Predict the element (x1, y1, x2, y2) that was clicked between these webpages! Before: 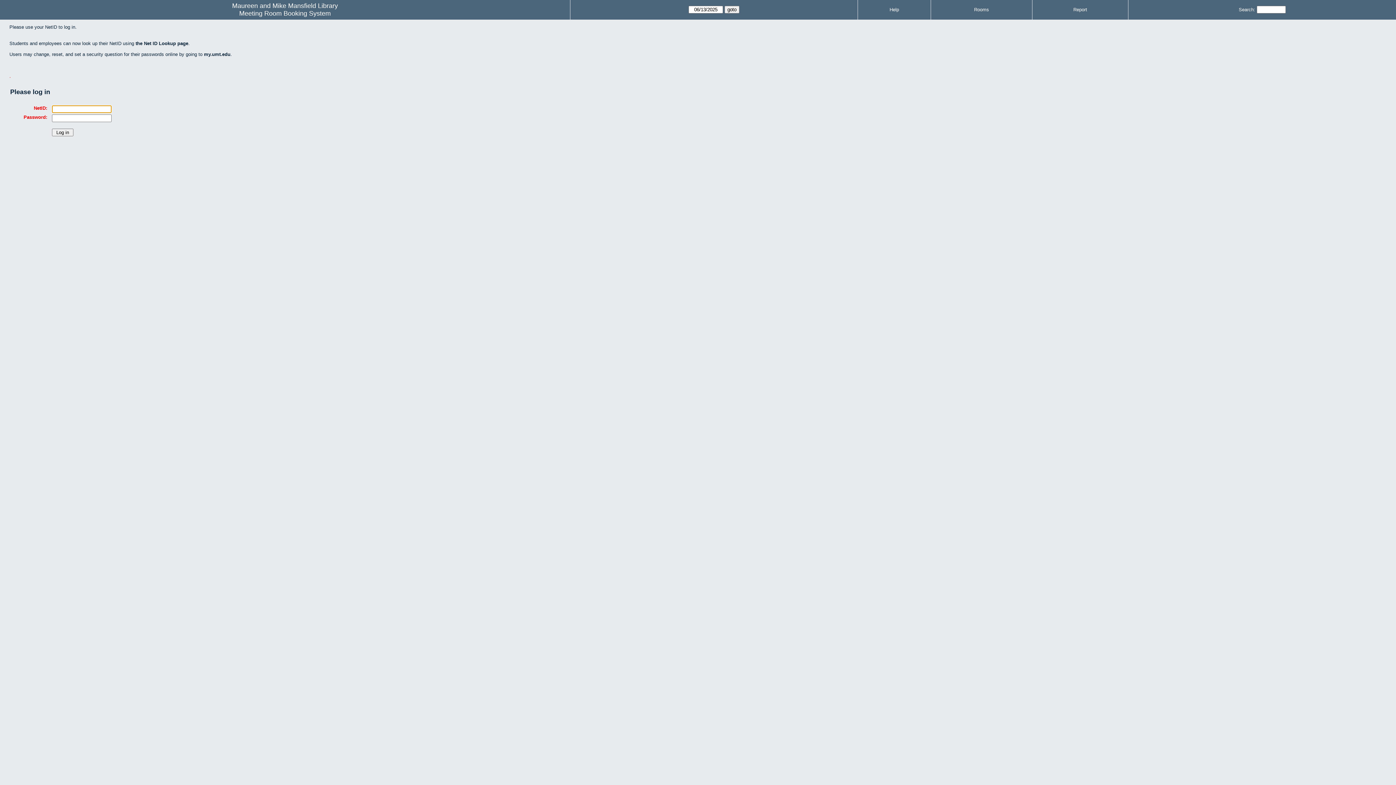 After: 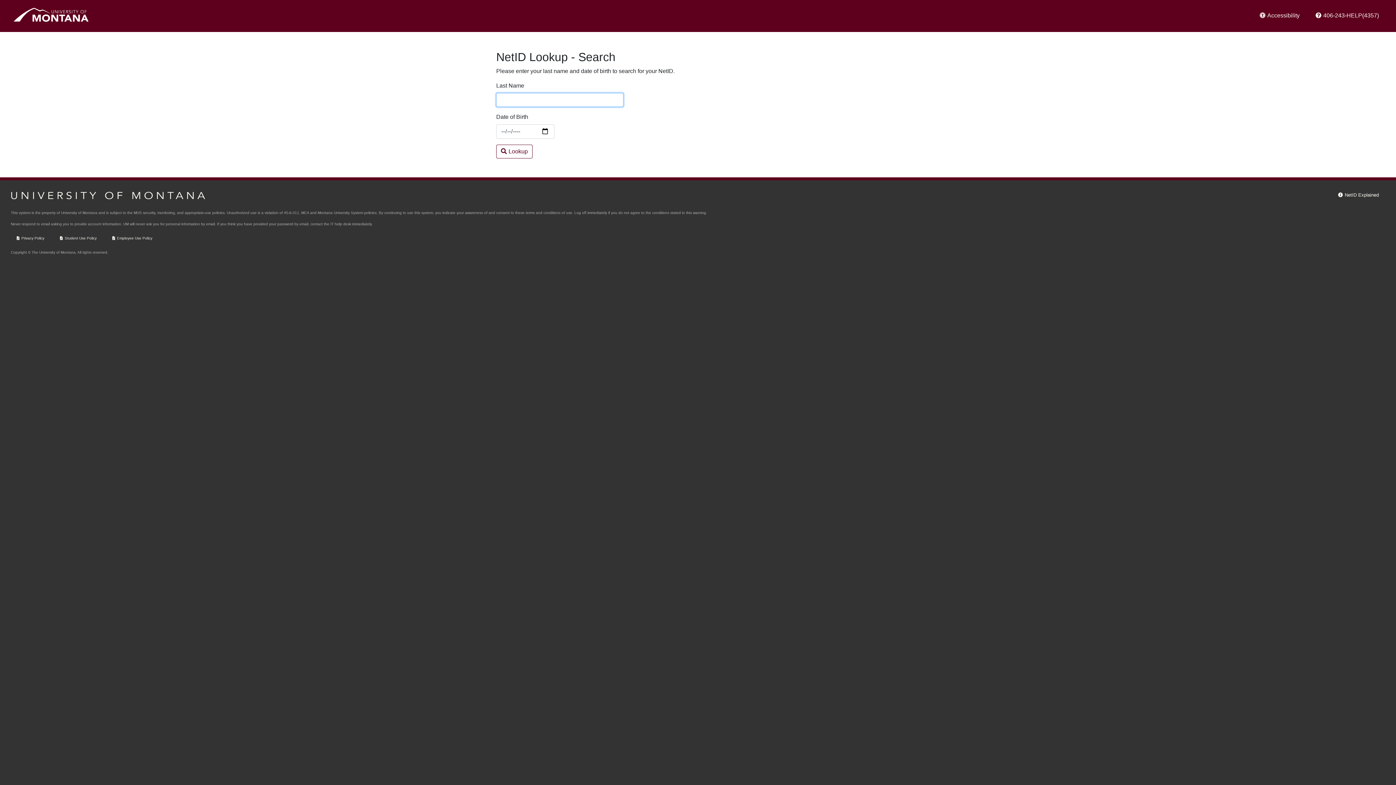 Action: bbox: (135, 40, 188, 46) label: the Net ID Lookup page